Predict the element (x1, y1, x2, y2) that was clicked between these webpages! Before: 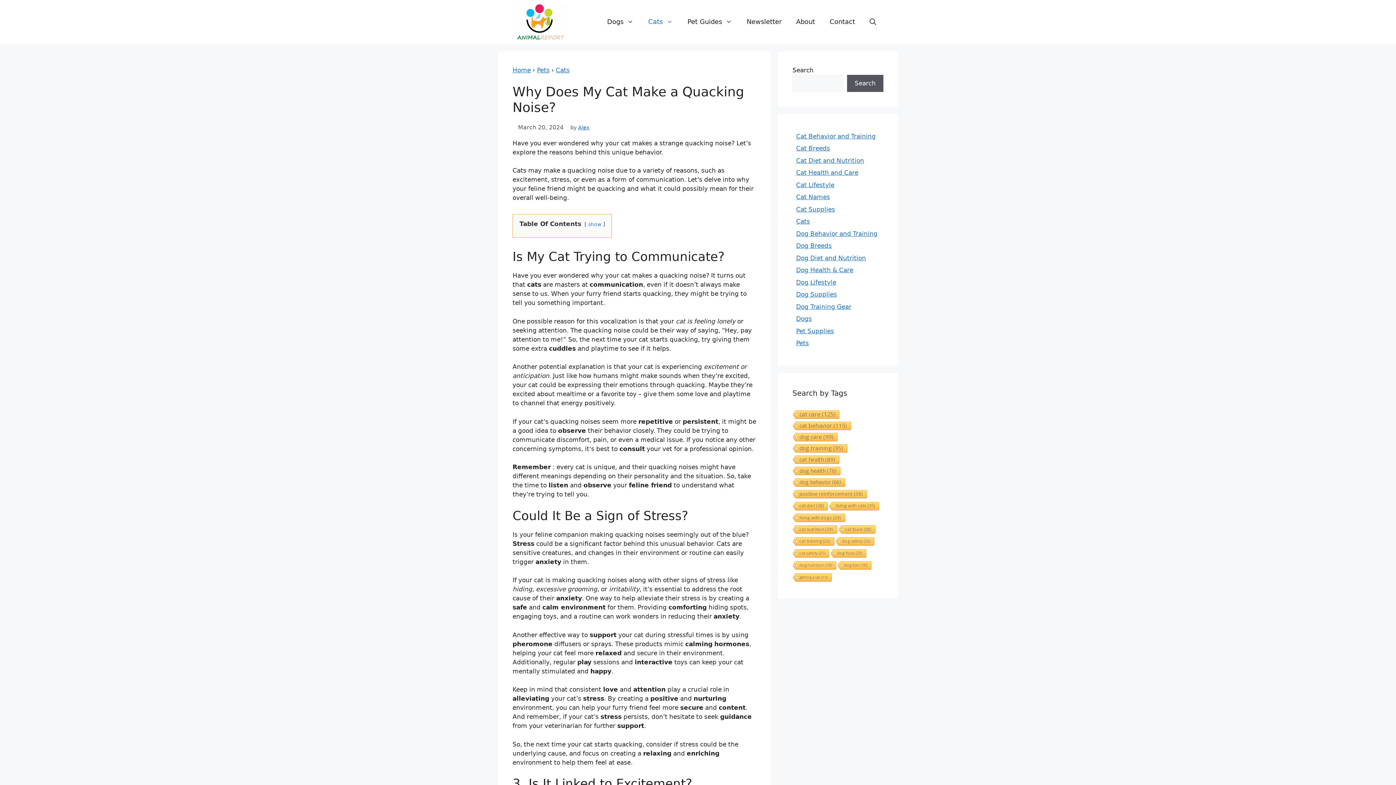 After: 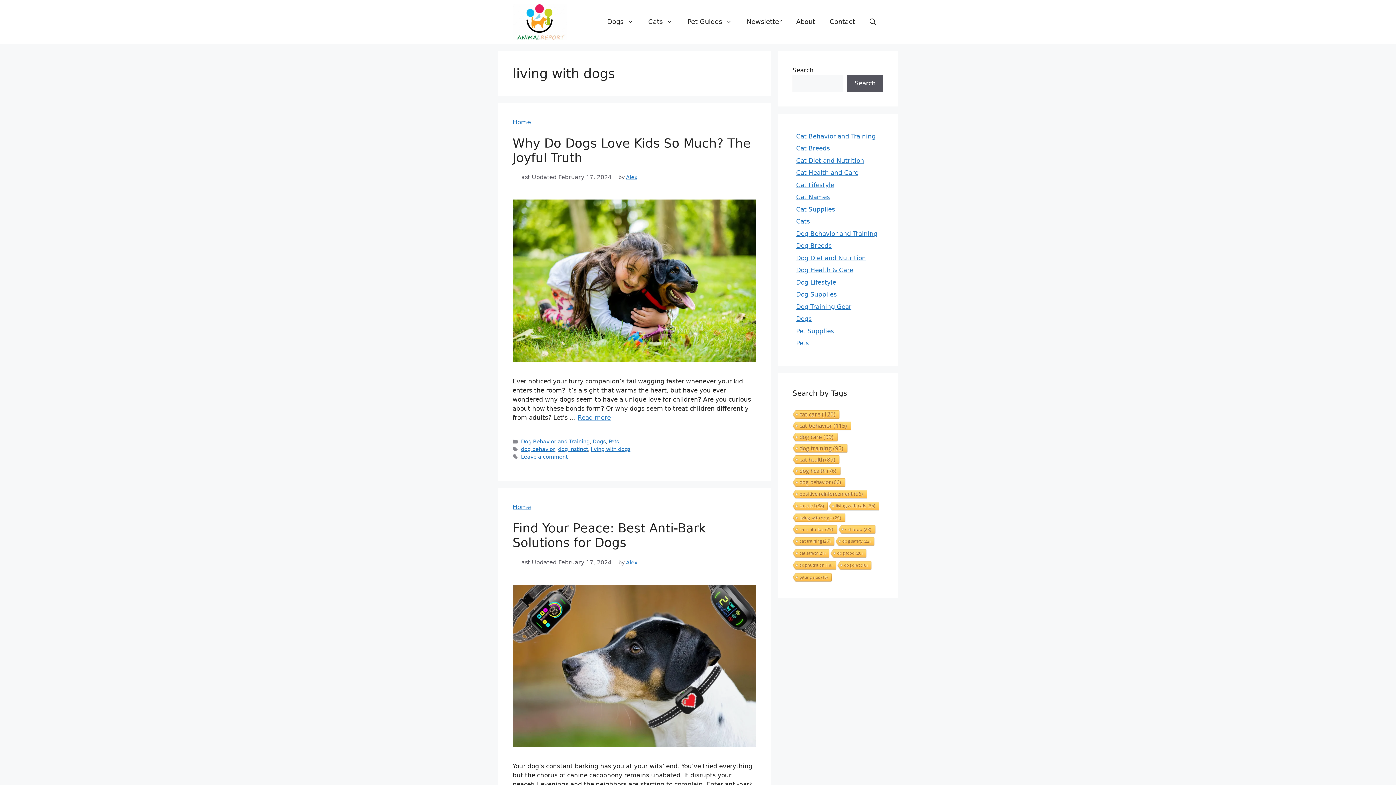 Action: bbox: (792, 513, 845, 522) label: living with dogs (29 items)